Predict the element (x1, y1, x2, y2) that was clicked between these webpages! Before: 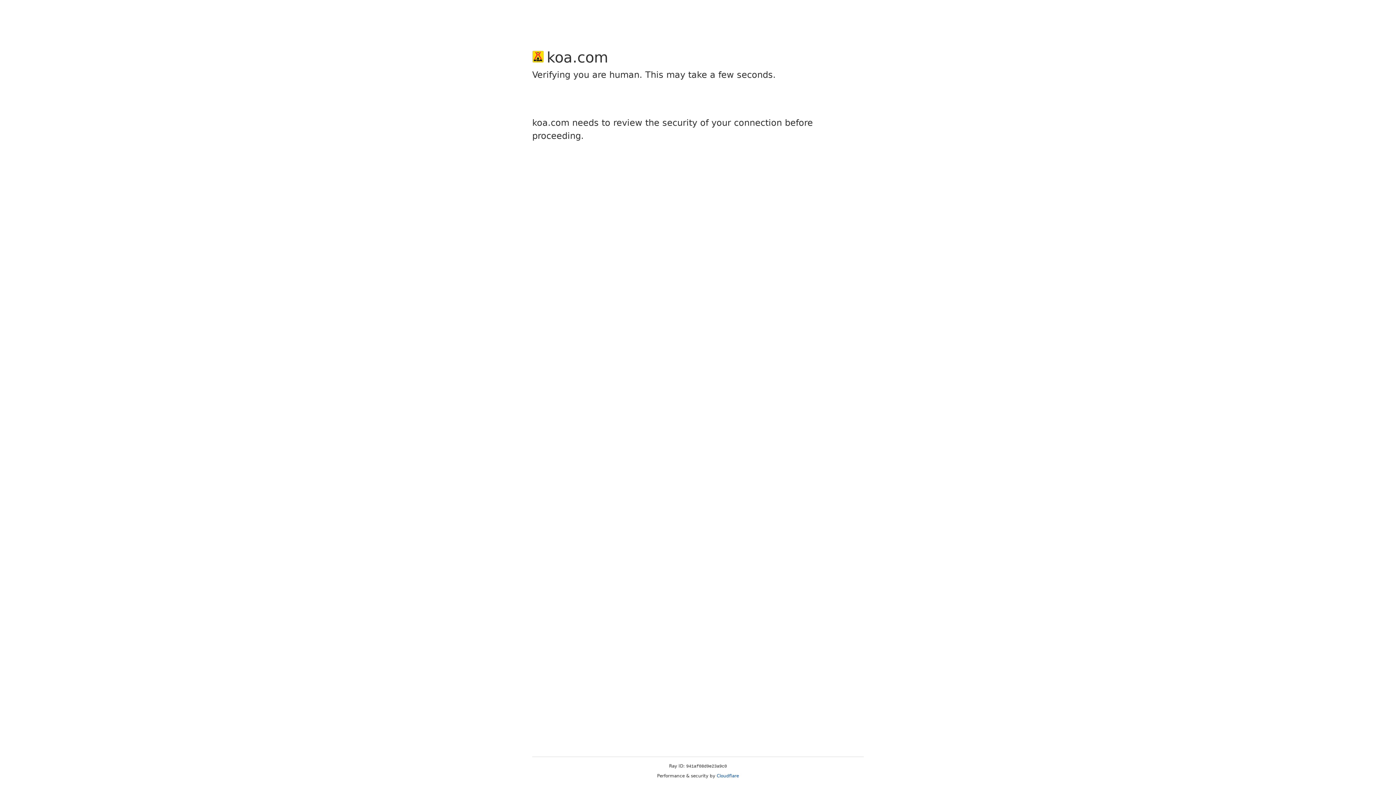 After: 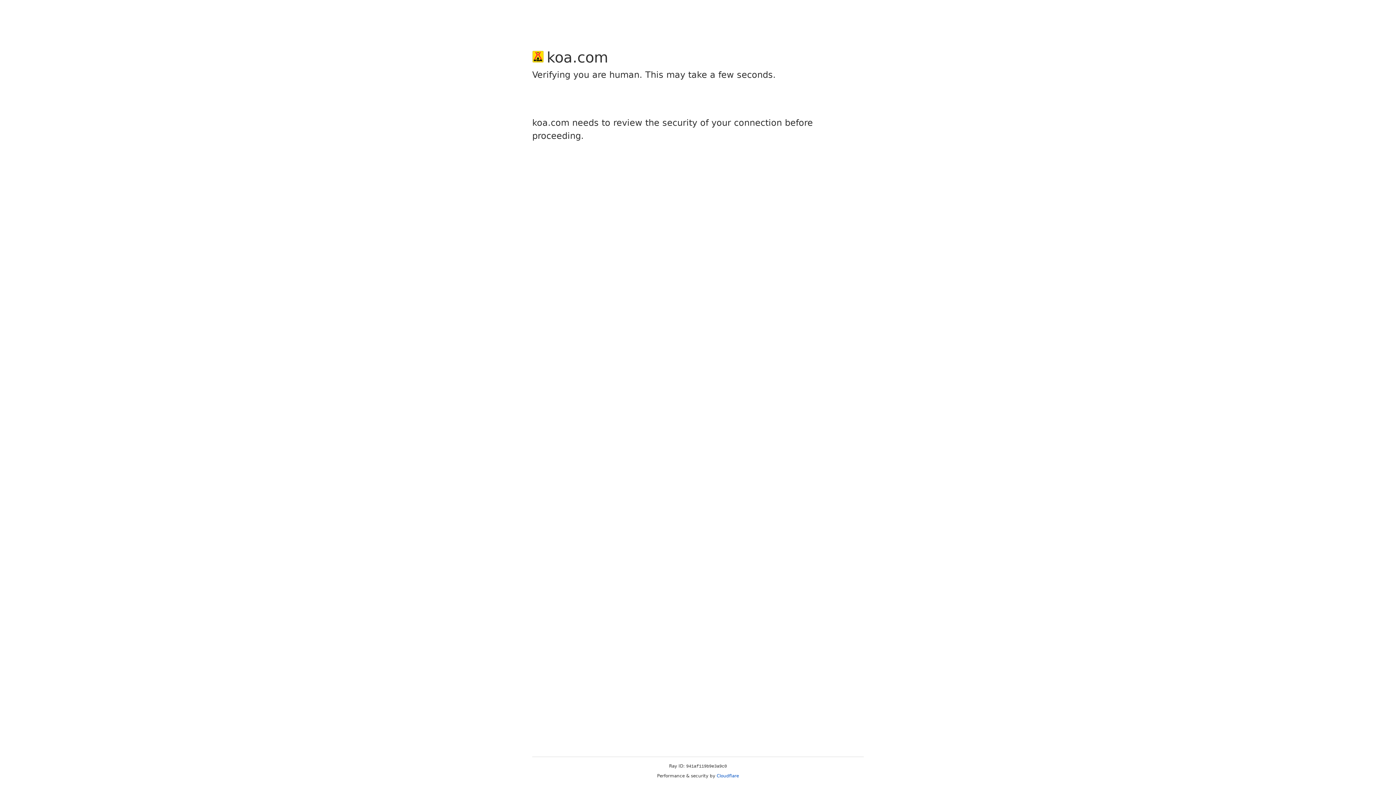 Action: label: Cloudflare bbox: (716, 773, 739, 778)